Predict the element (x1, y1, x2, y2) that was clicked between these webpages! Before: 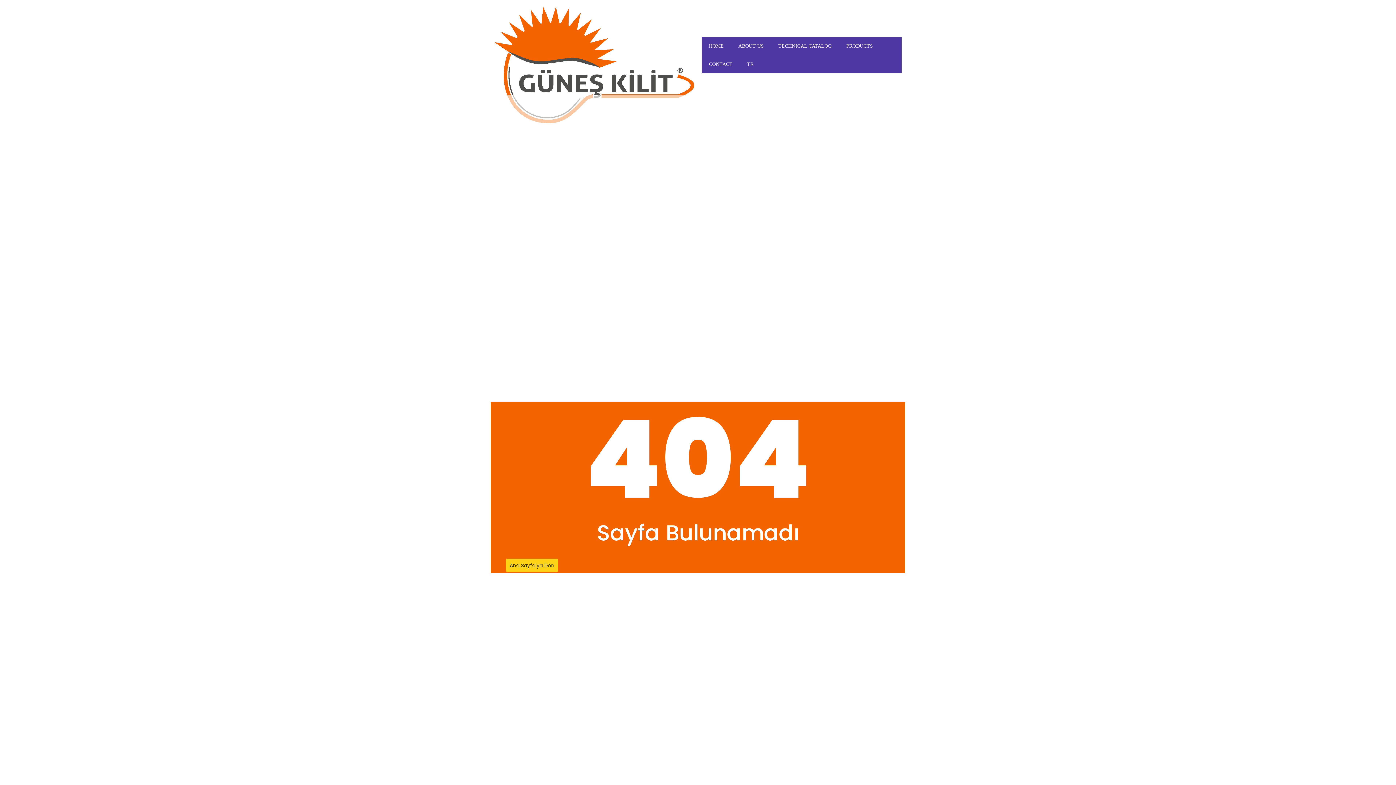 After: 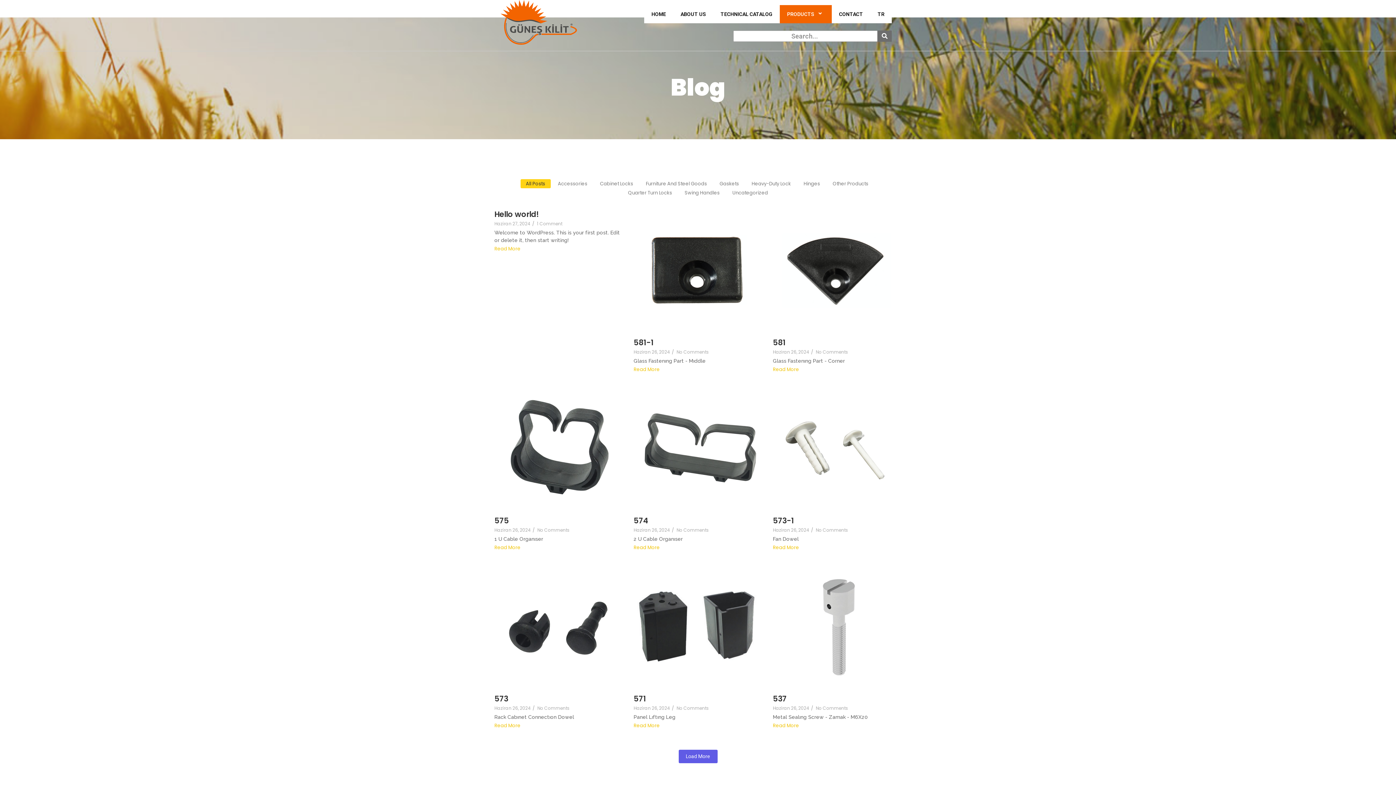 Action: bbox: (839, 37, 880, 55) label: PRODUCTS